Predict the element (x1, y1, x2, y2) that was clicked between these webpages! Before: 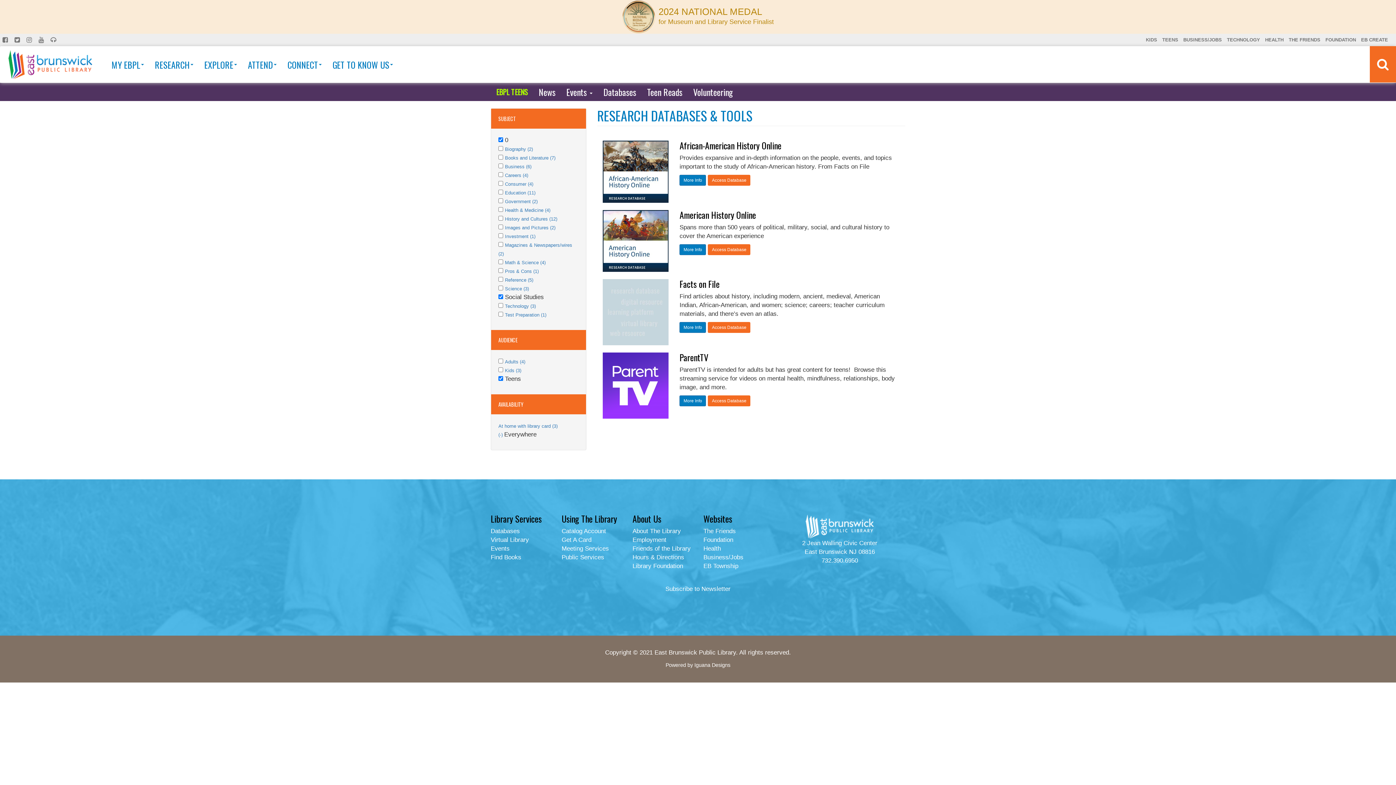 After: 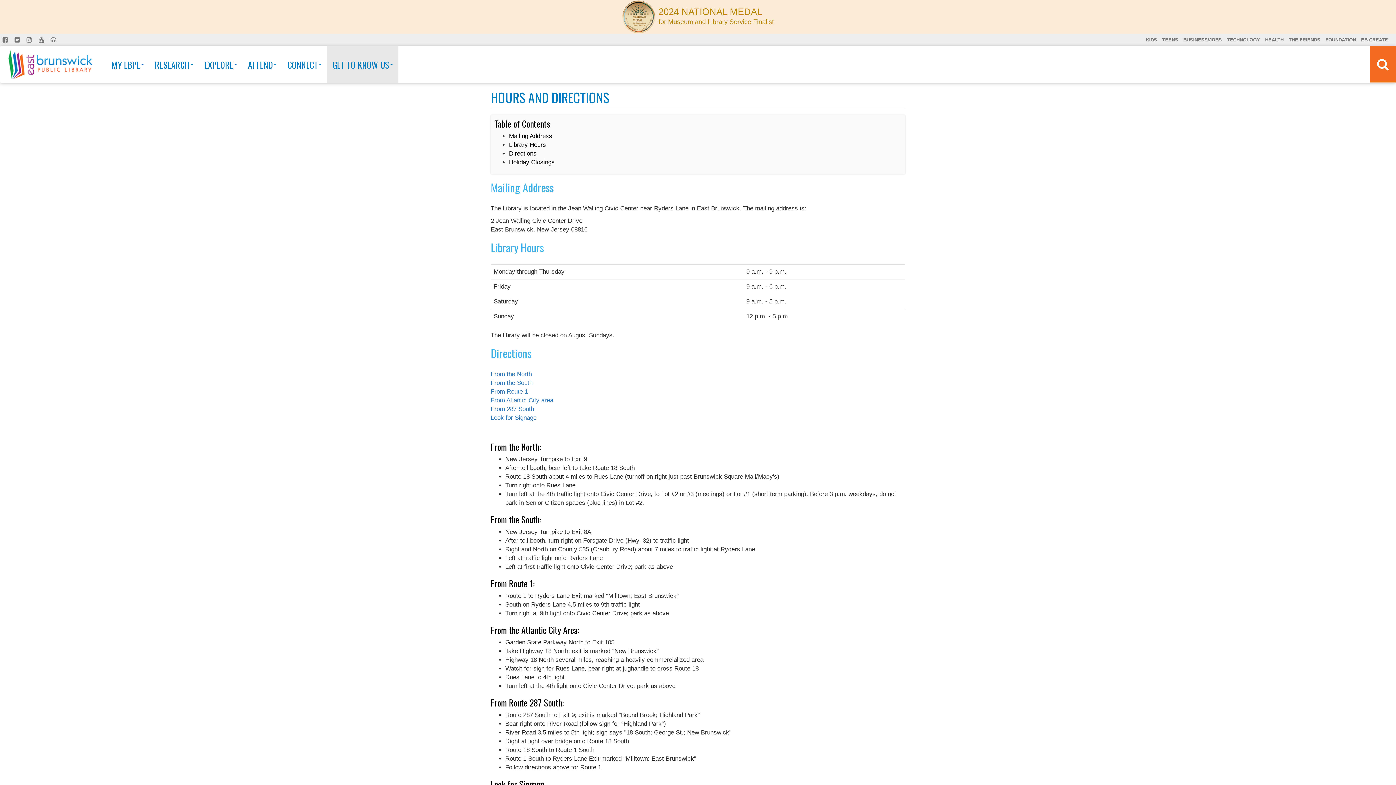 Action: label: Hours & Directions bbox: (632, 554, 684, 561)